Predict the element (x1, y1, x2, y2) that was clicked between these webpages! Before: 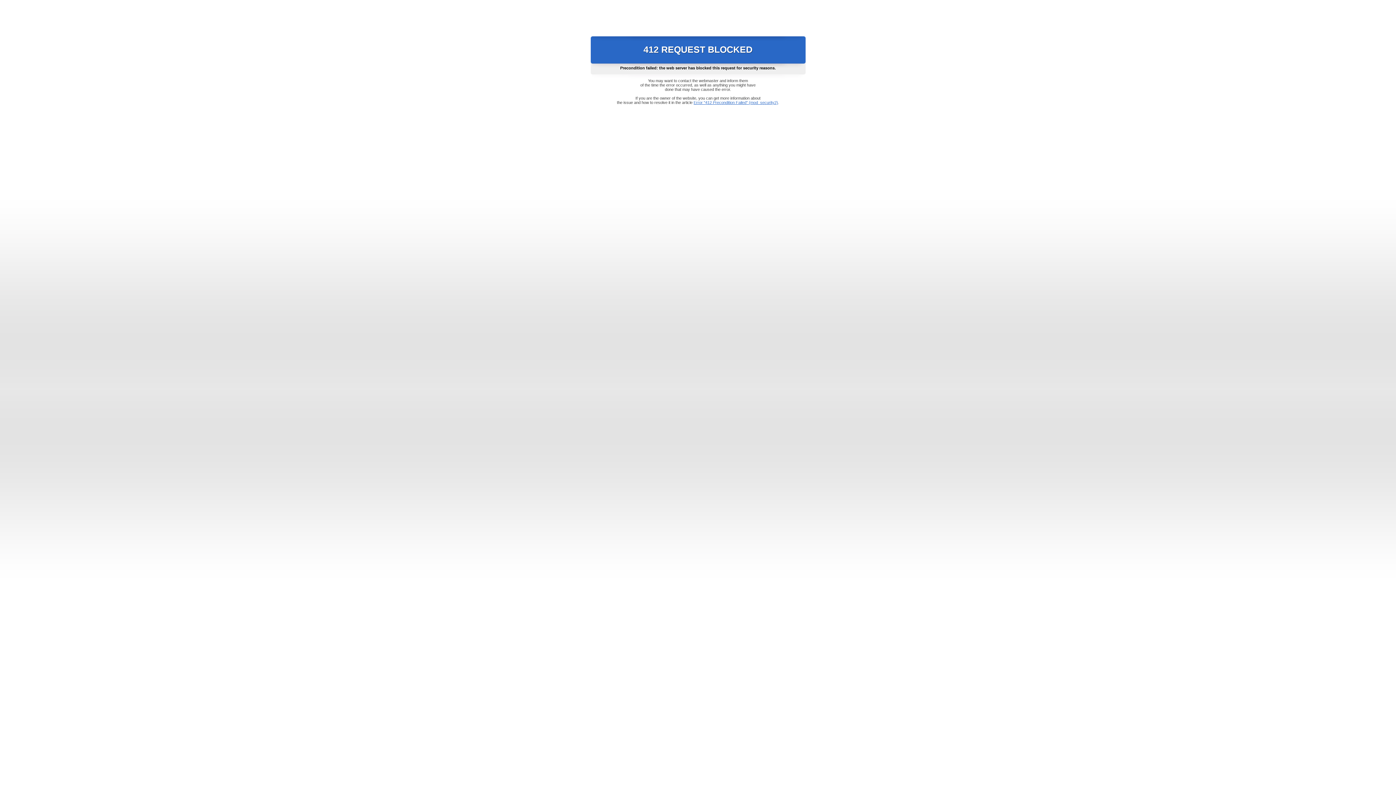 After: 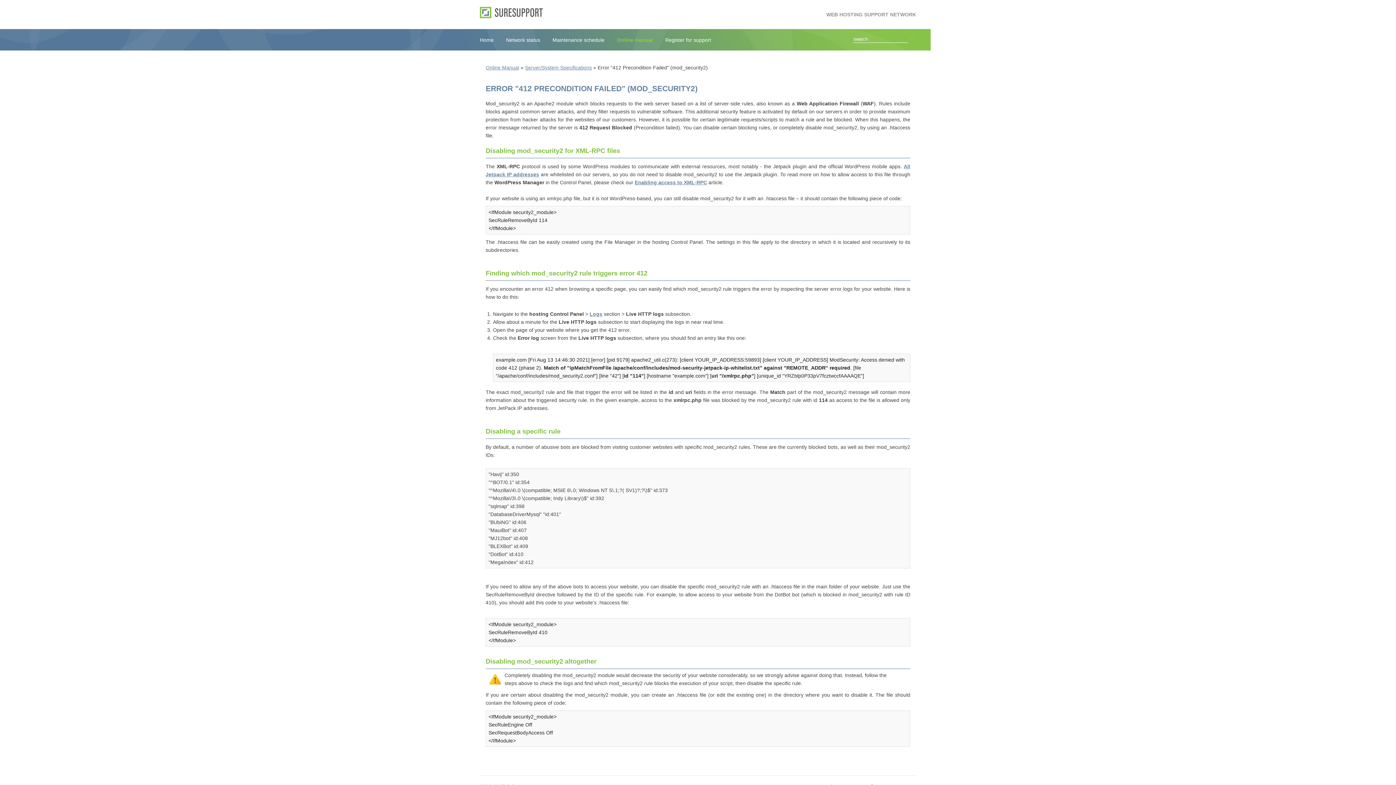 Action: bbox: (693, 100, 778, 104) label: Error "412 Precondition Failed" (mod_security2)